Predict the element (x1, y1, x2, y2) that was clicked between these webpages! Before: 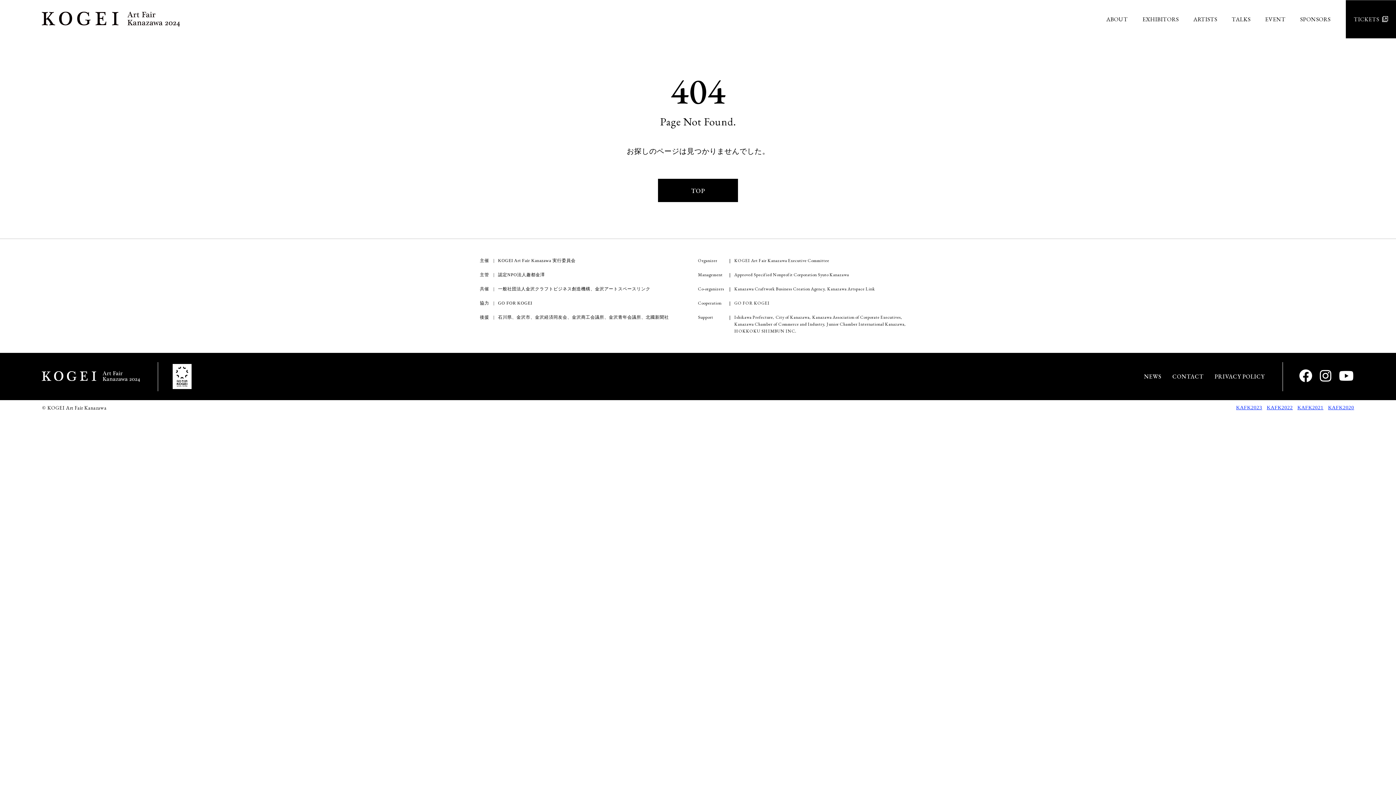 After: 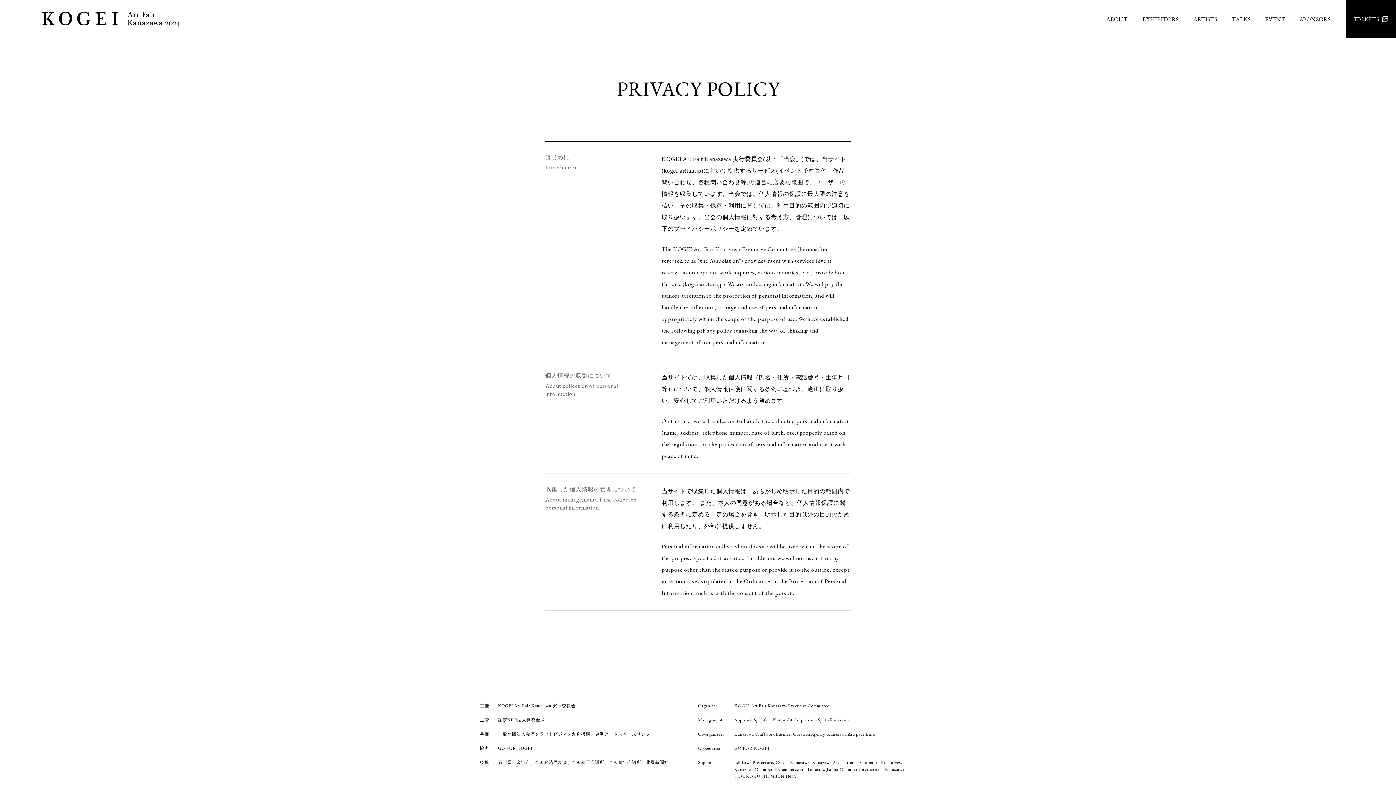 Action: label: PRIVACY POLICY bbox: (1214, 372, 1264, 380)